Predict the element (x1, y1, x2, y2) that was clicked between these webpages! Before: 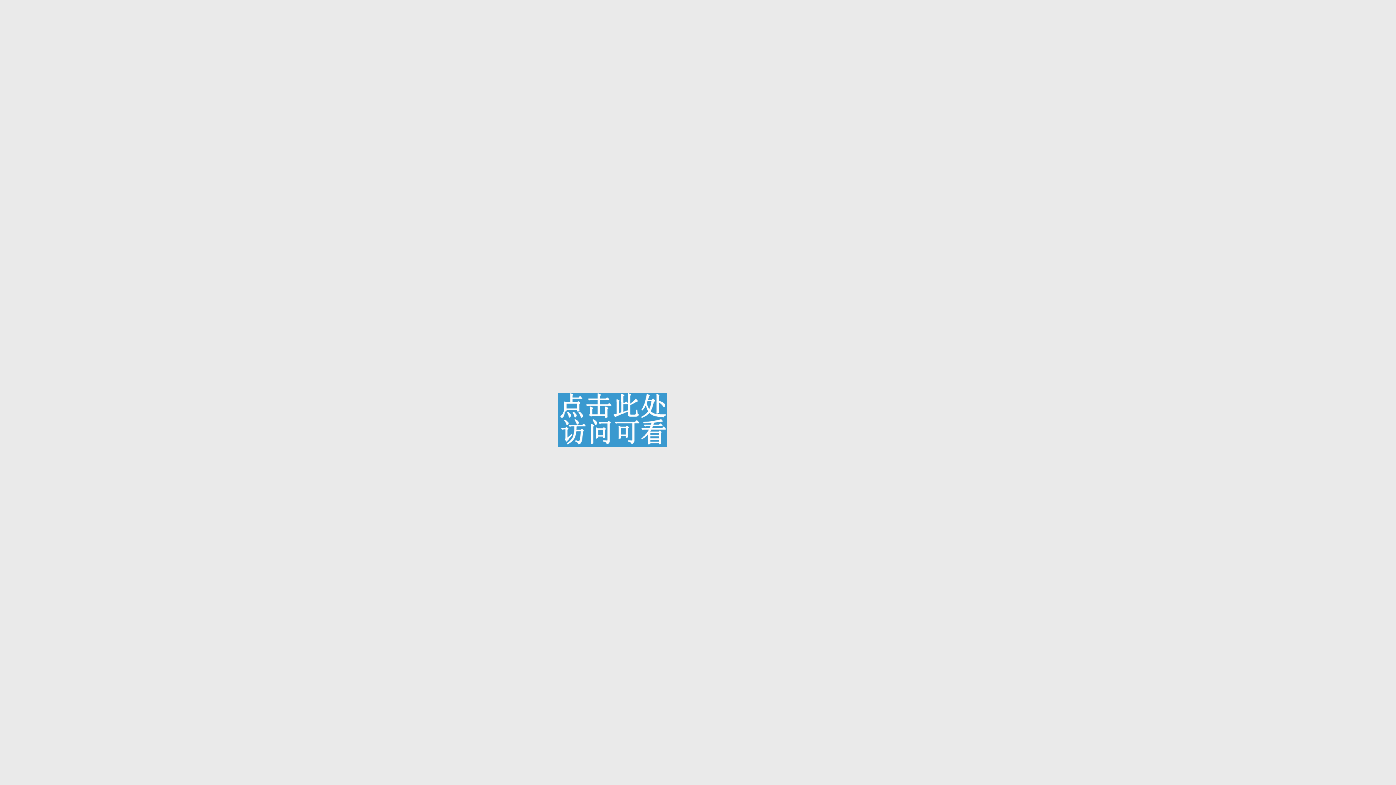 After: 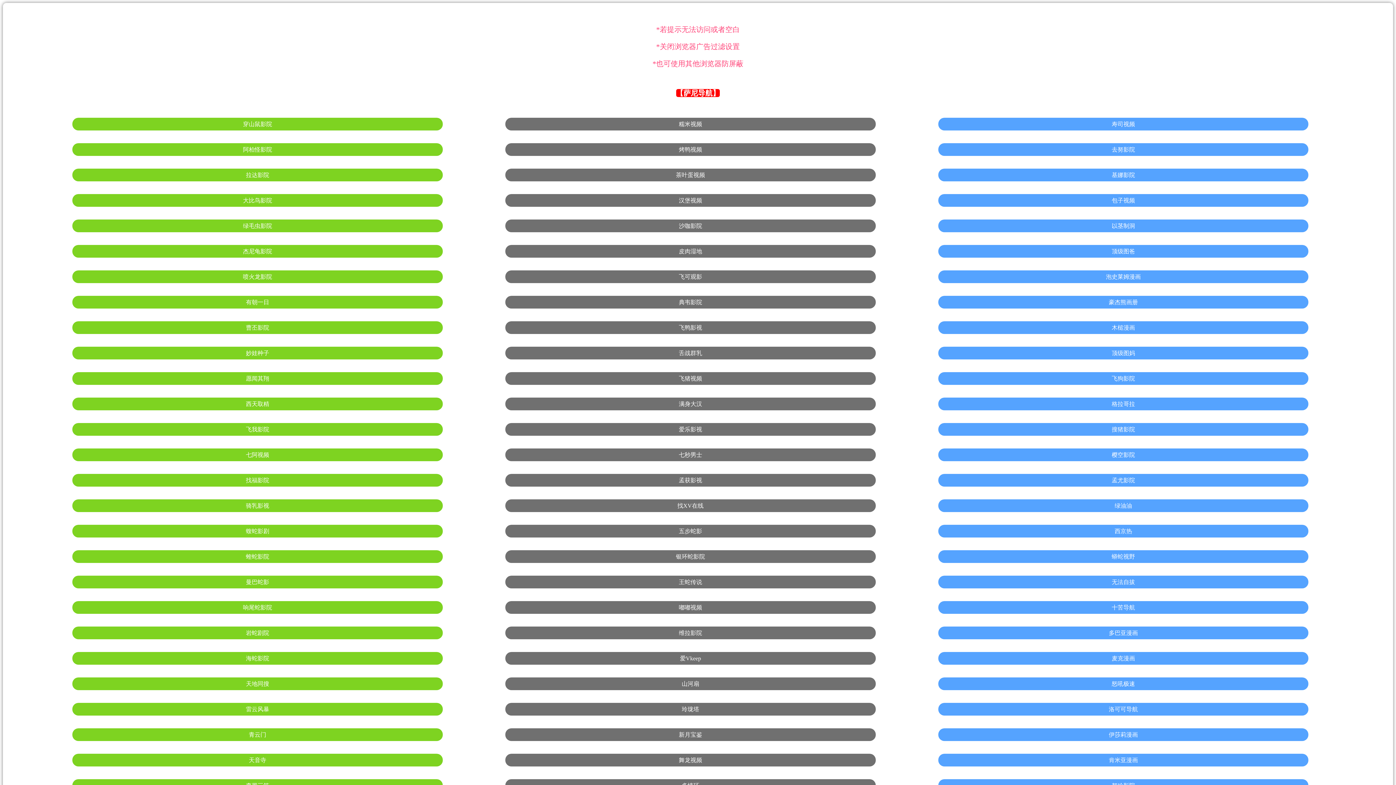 Action: bbox: (558, 442, 667, 448)